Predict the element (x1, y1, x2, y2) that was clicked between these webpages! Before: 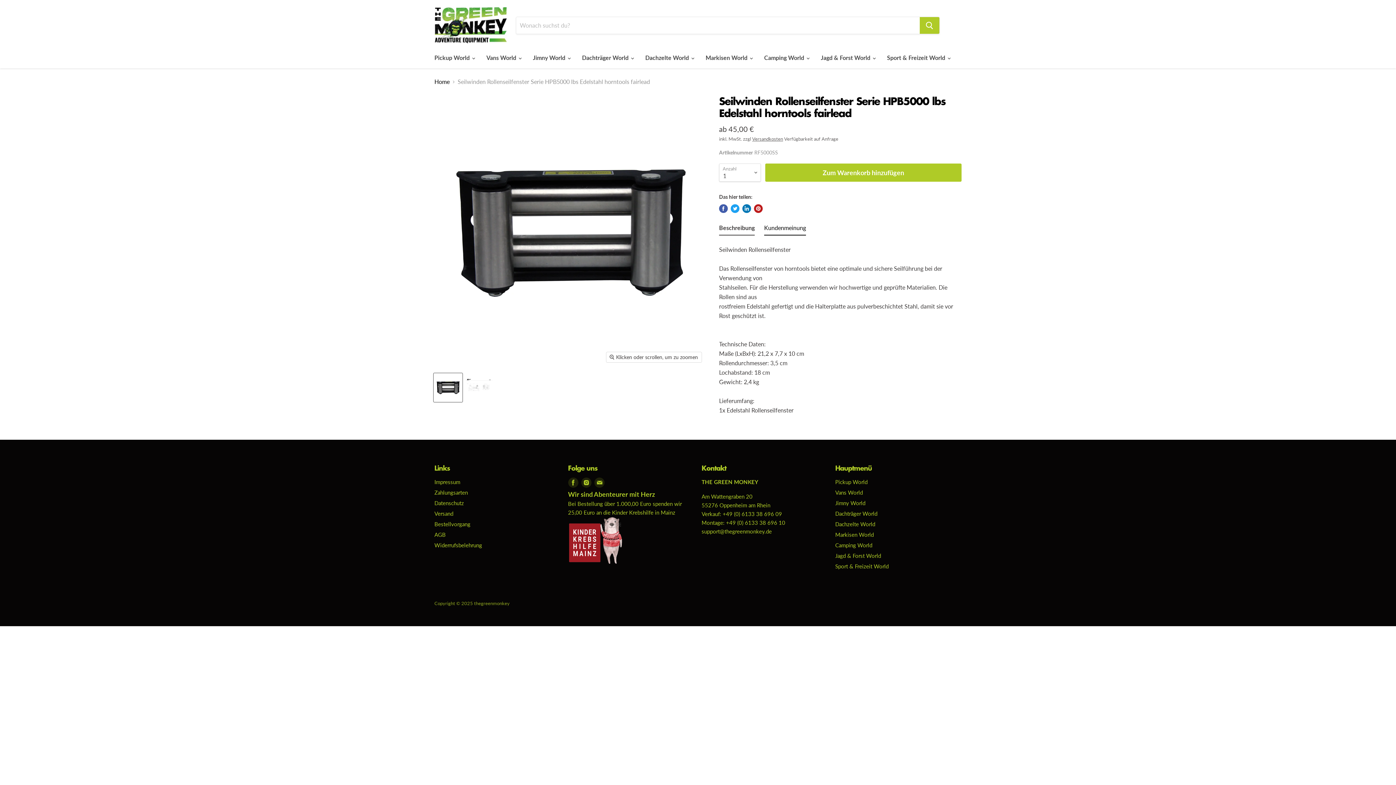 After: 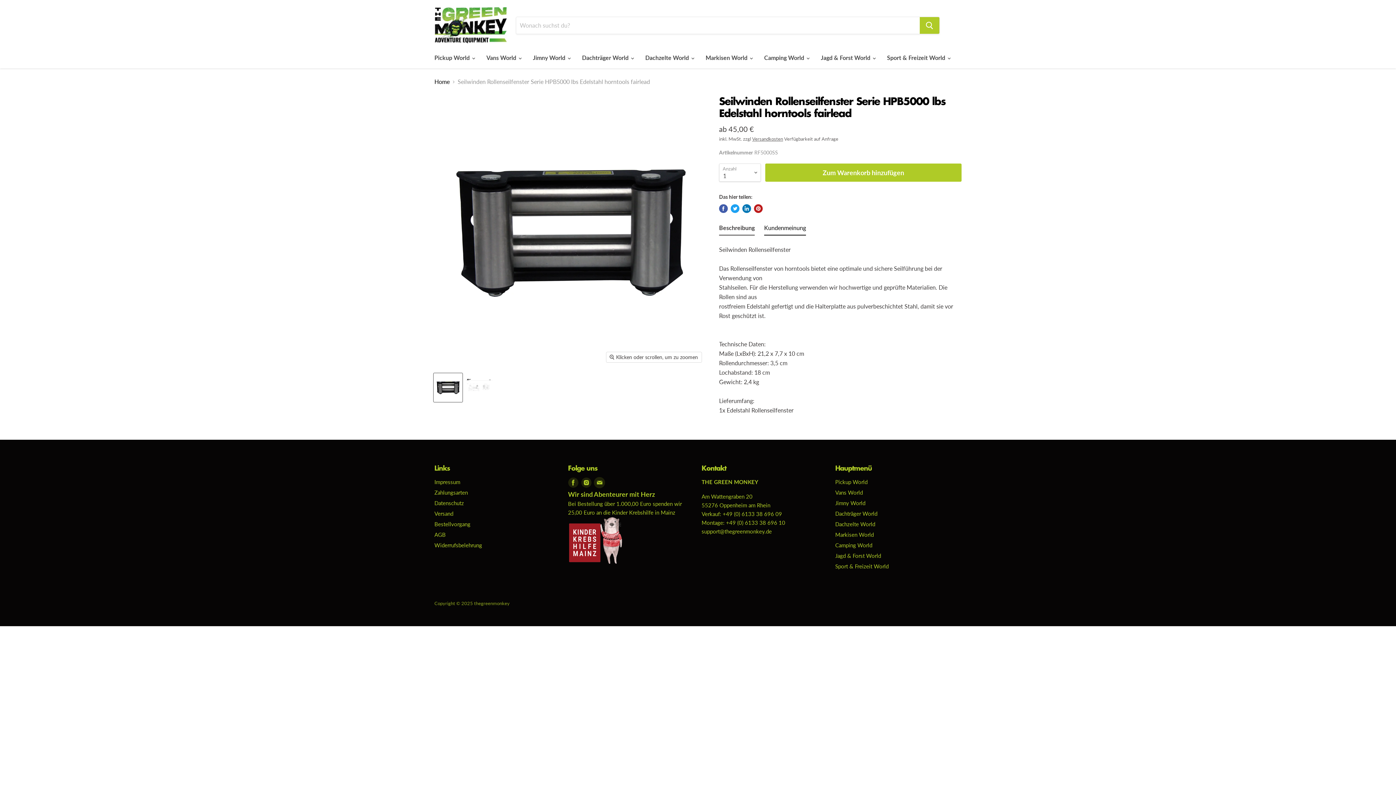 Action: bbox: (594, 477, 604, 488) label: Finden Sie uns auf Email